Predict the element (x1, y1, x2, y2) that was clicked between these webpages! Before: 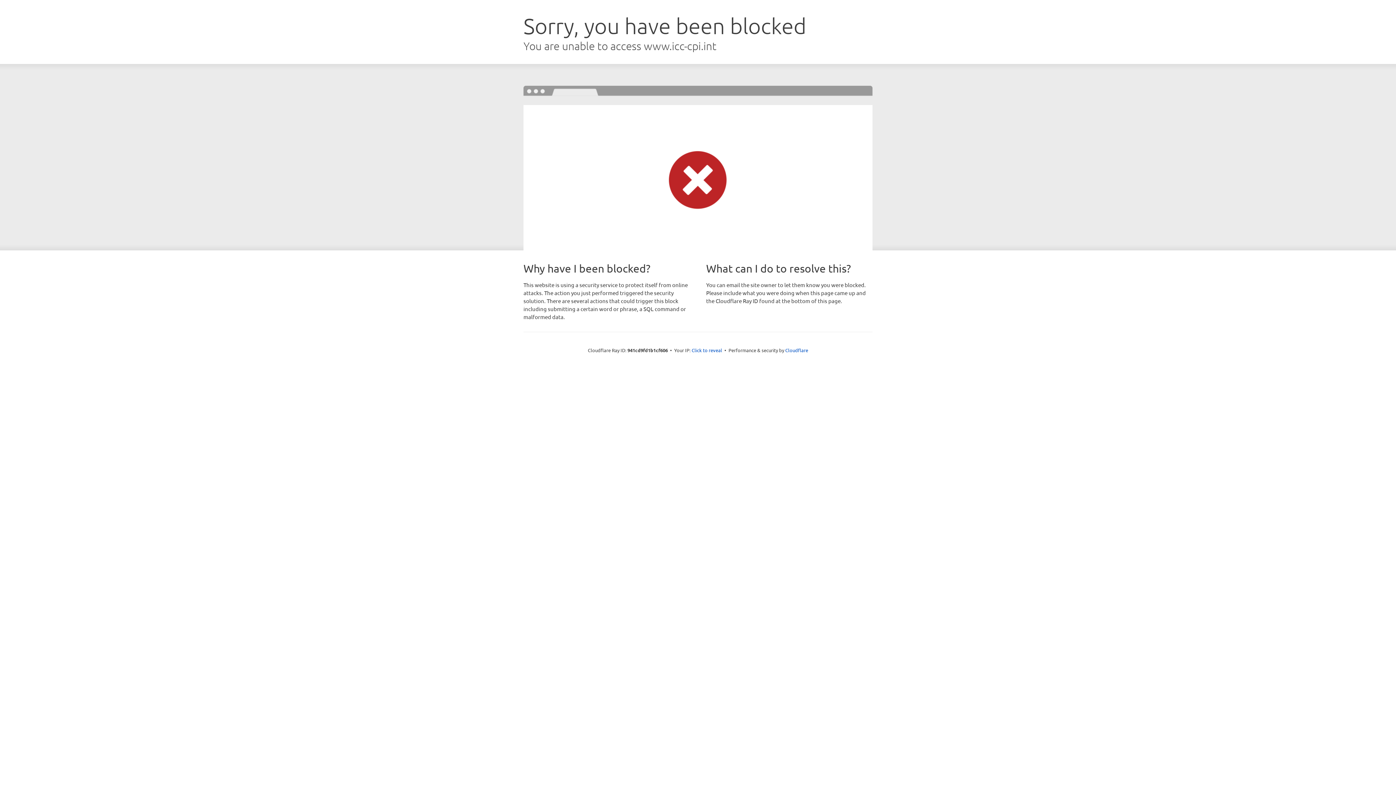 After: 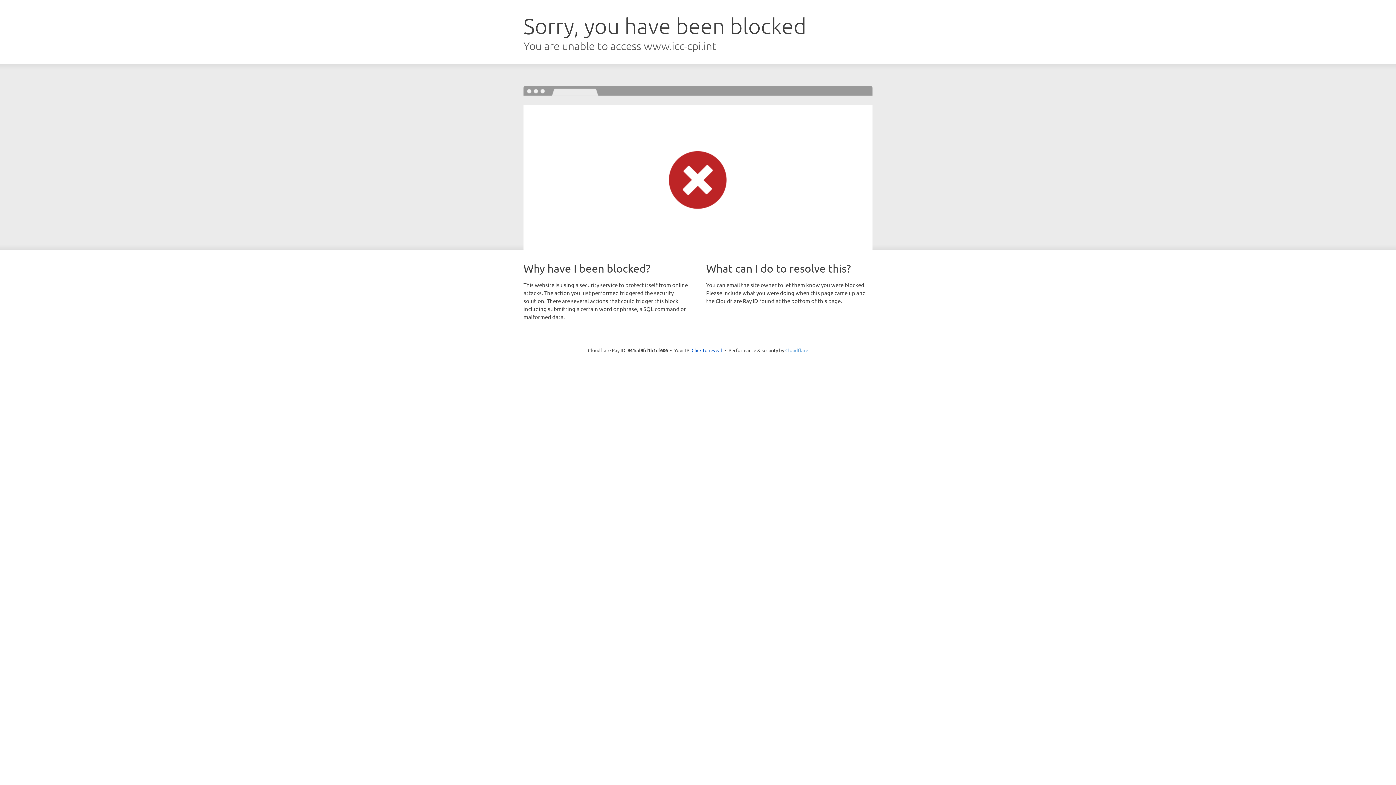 Action: bbox: (785, 347, 808, 353) label: Cloudflare